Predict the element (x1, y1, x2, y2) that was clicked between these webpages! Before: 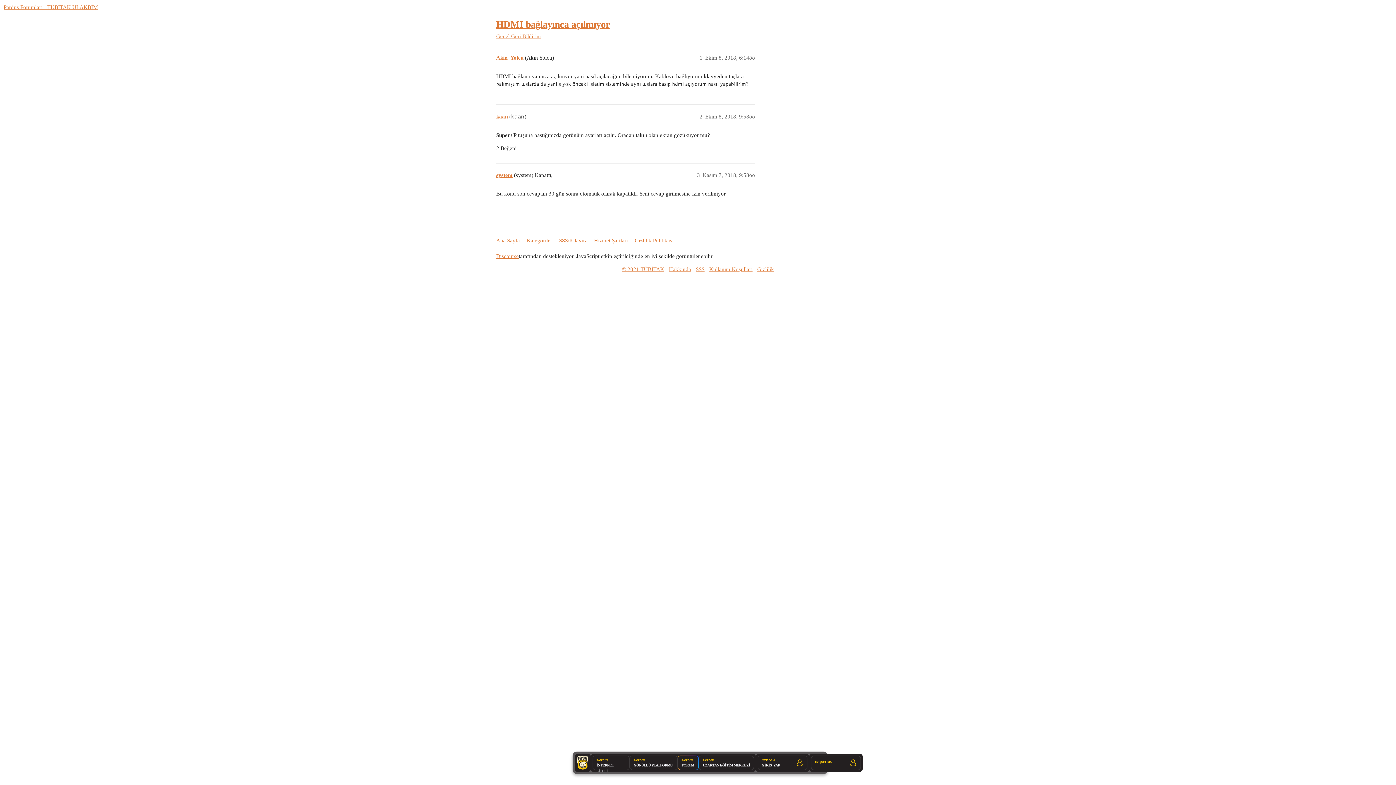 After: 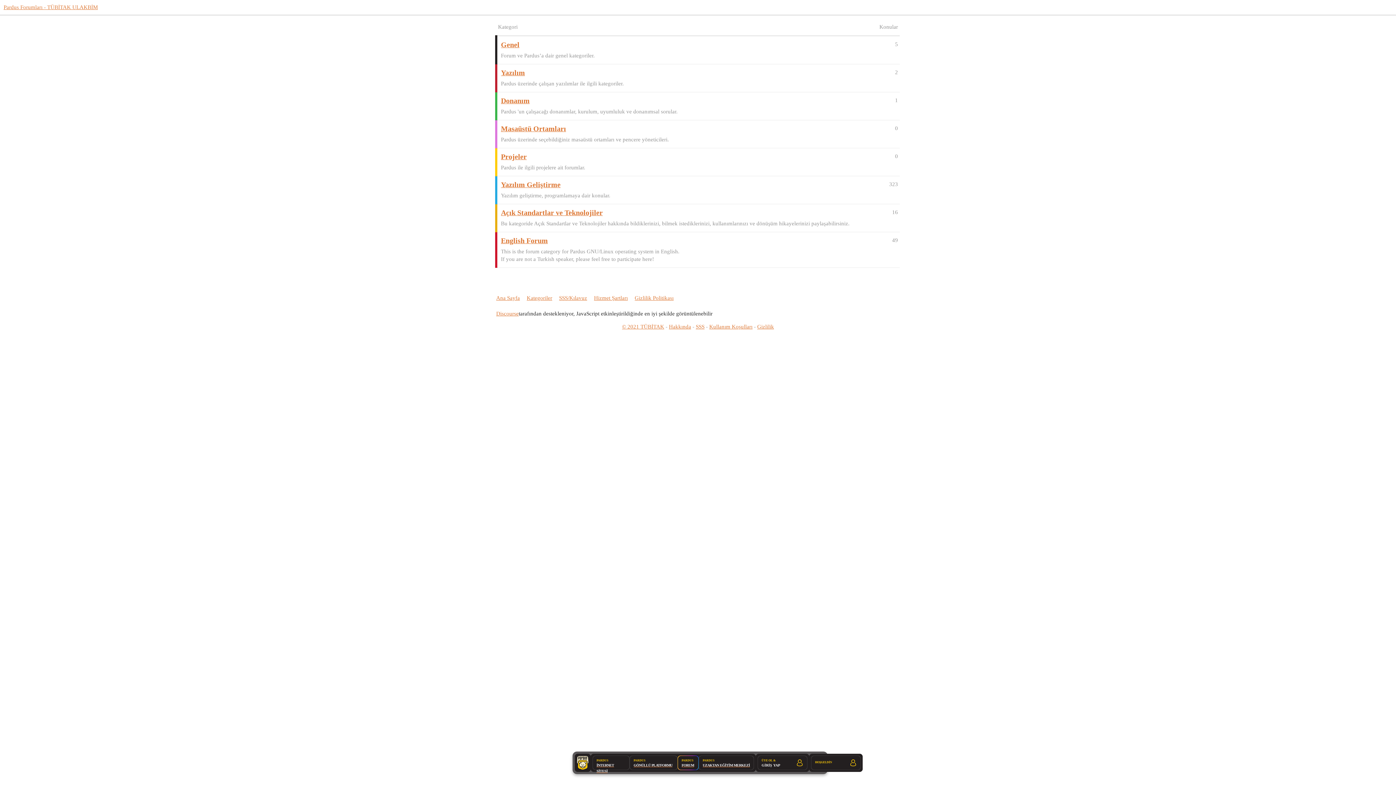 Action: bbox: (677, 756, 698, 770) label: FORUM